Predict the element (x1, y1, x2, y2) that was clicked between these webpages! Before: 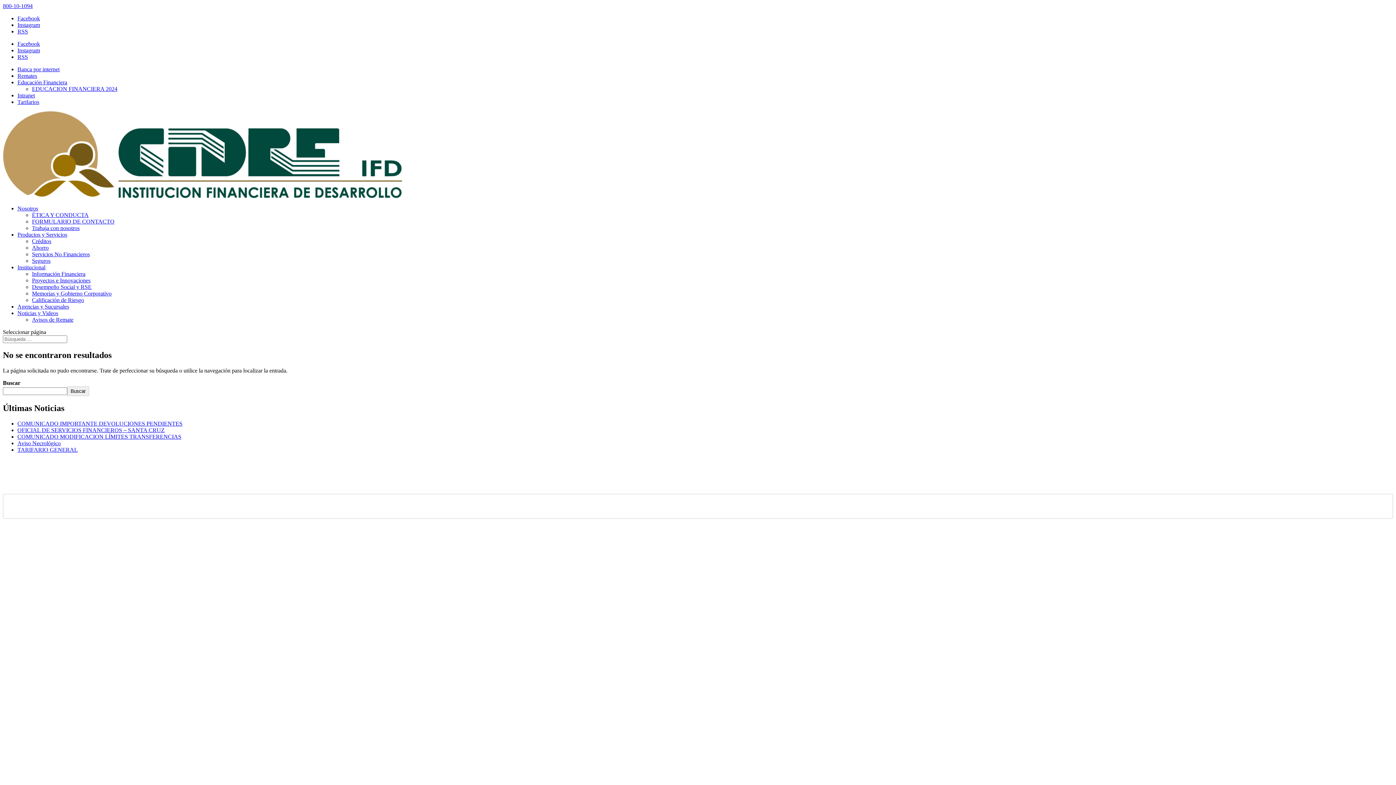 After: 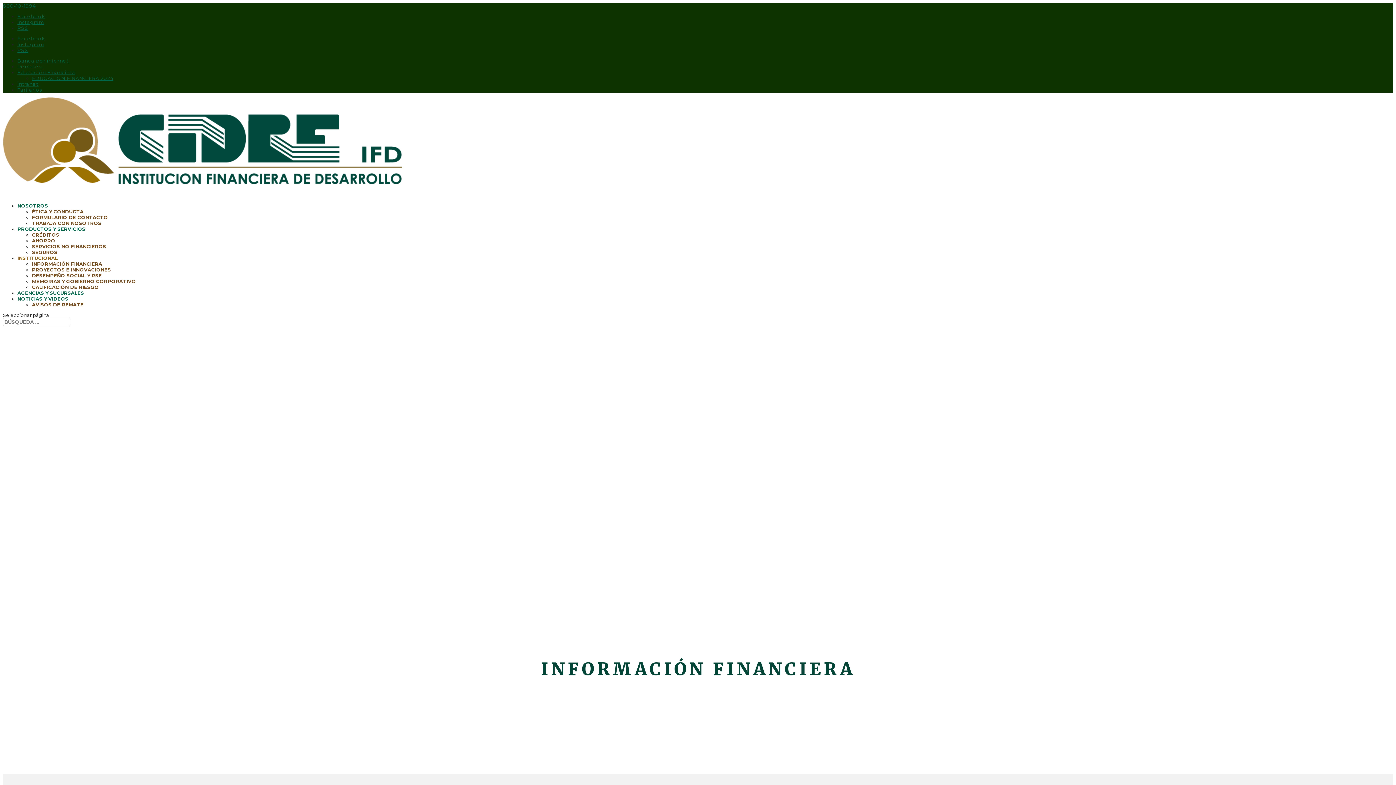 Action: bbox: (32, 270, 85, 277) label: Información Financiera